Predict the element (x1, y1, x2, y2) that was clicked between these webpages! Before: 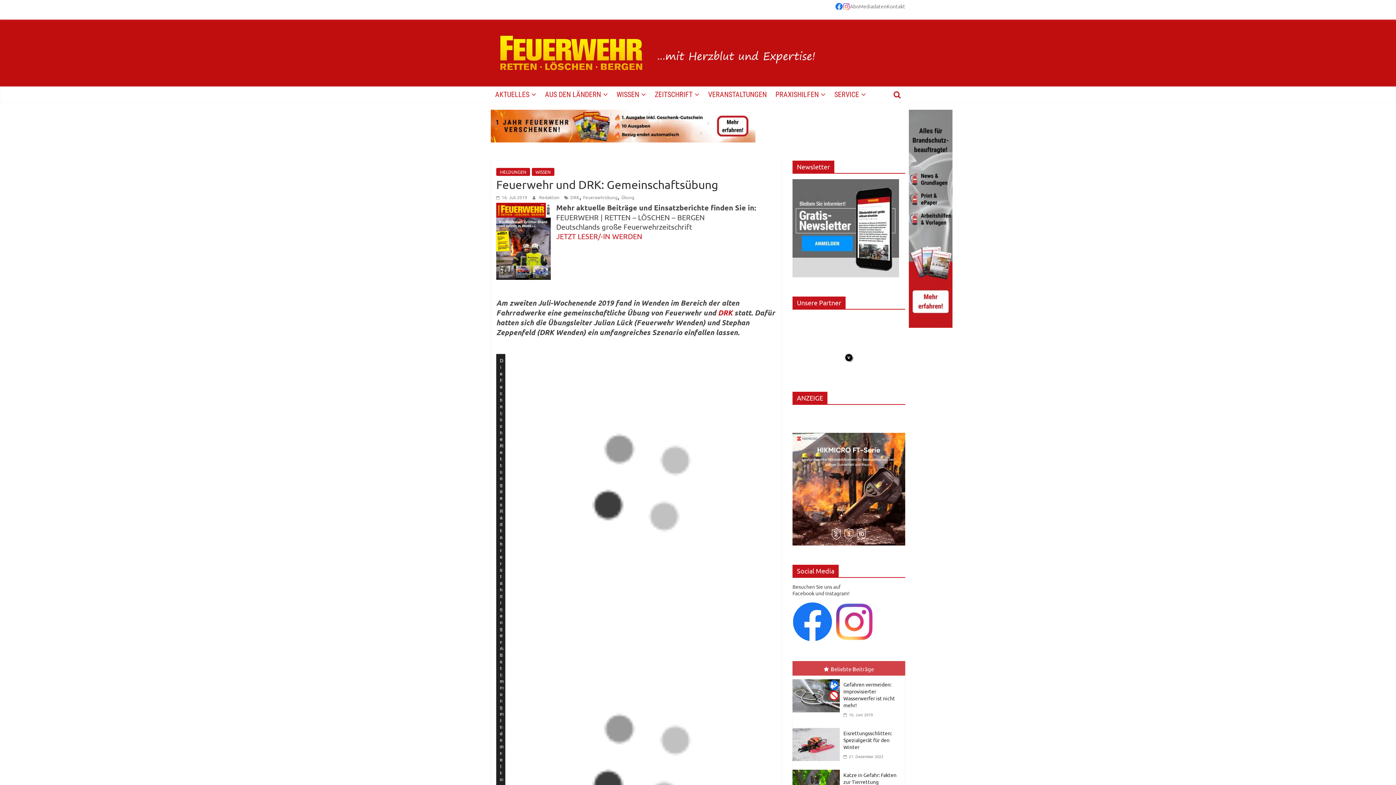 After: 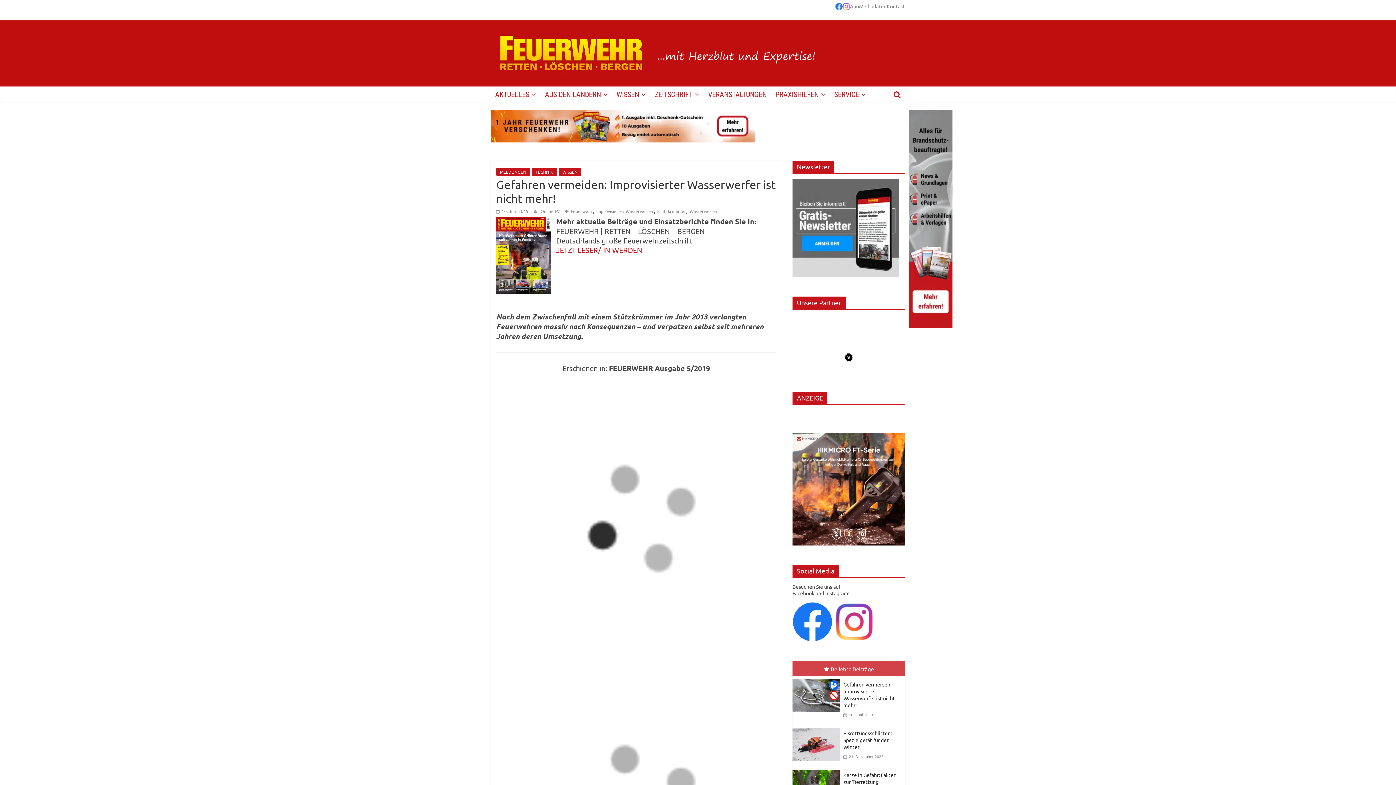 Action: label:  10. Juni 2019 bbox: (843, 712, 873, 717)